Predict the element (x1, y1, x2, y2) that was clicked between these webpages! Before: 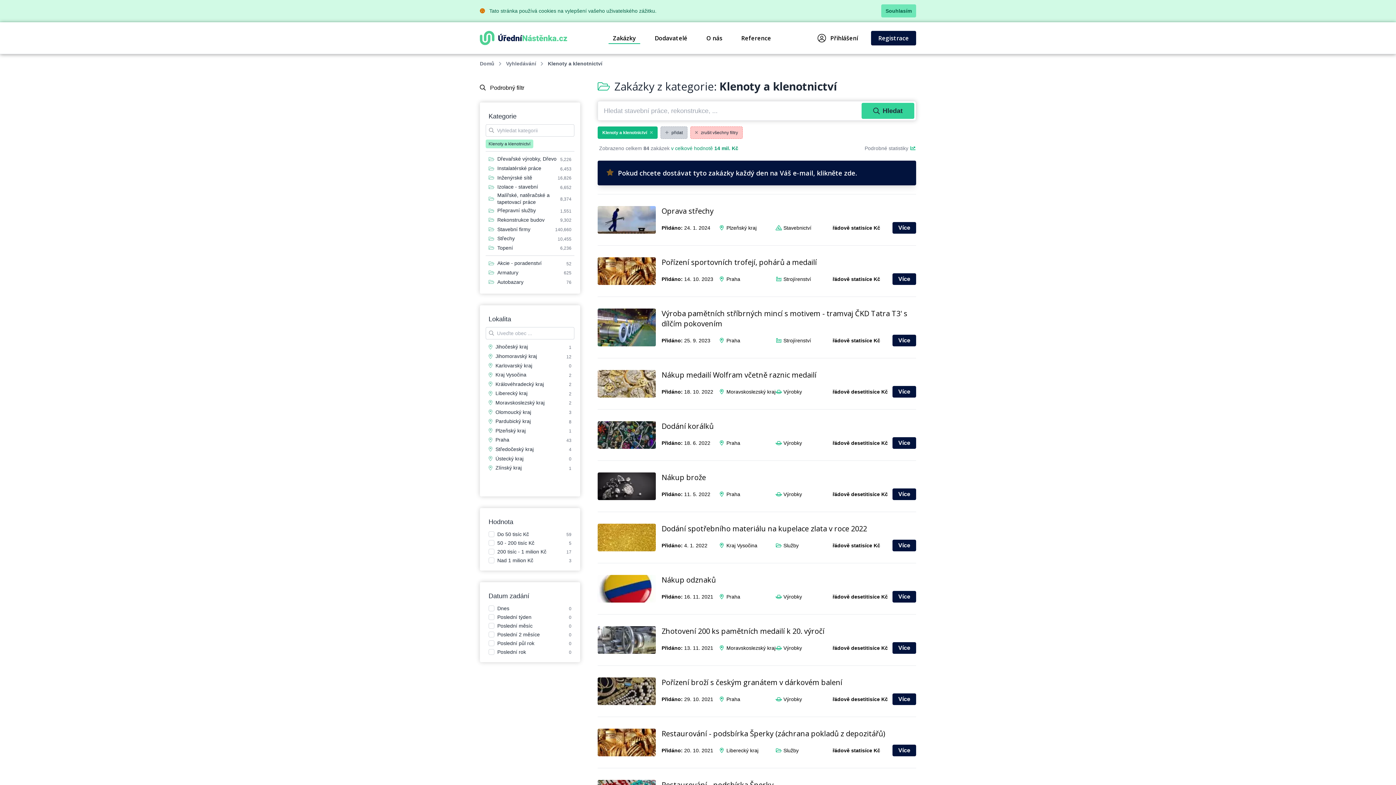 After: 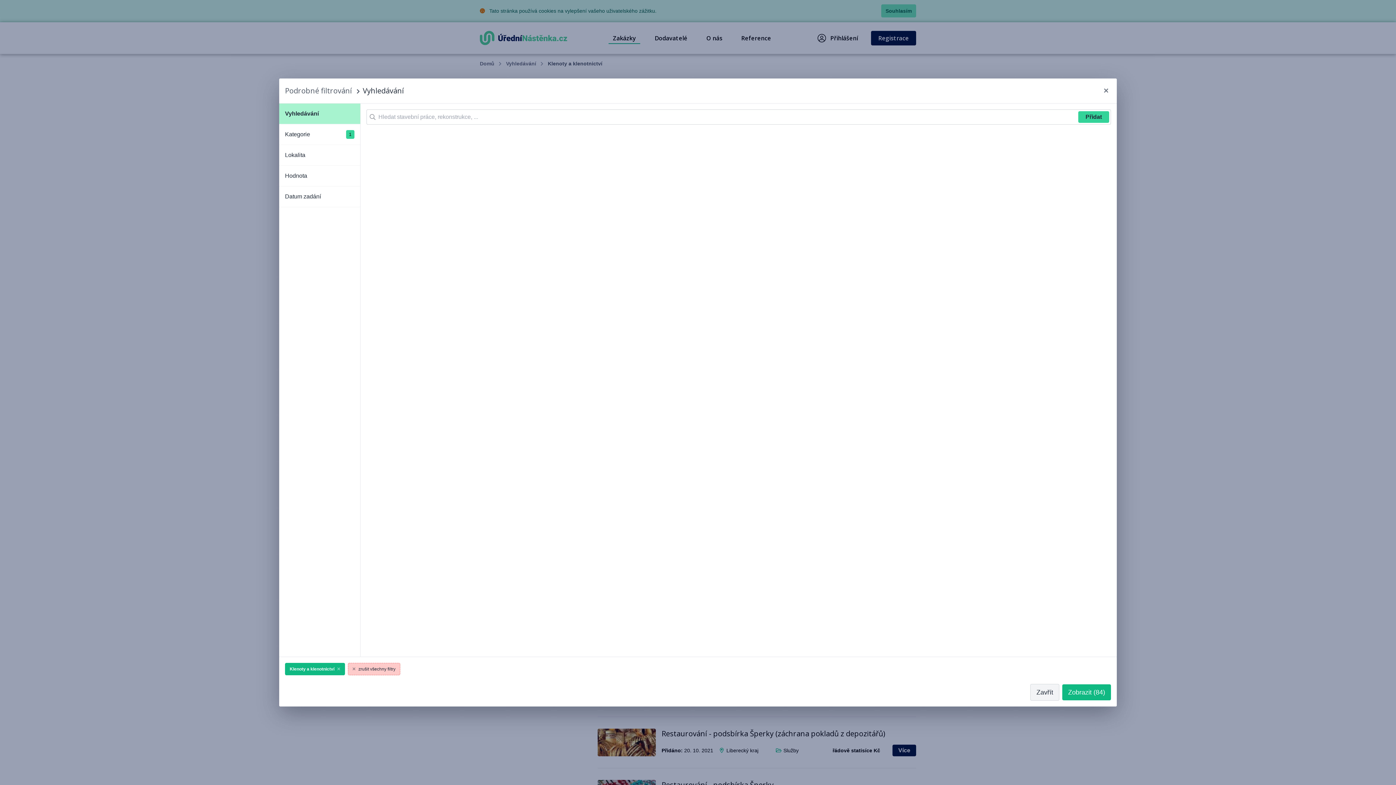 Action: label: přidat bbox: (660, 126, 687, 138)